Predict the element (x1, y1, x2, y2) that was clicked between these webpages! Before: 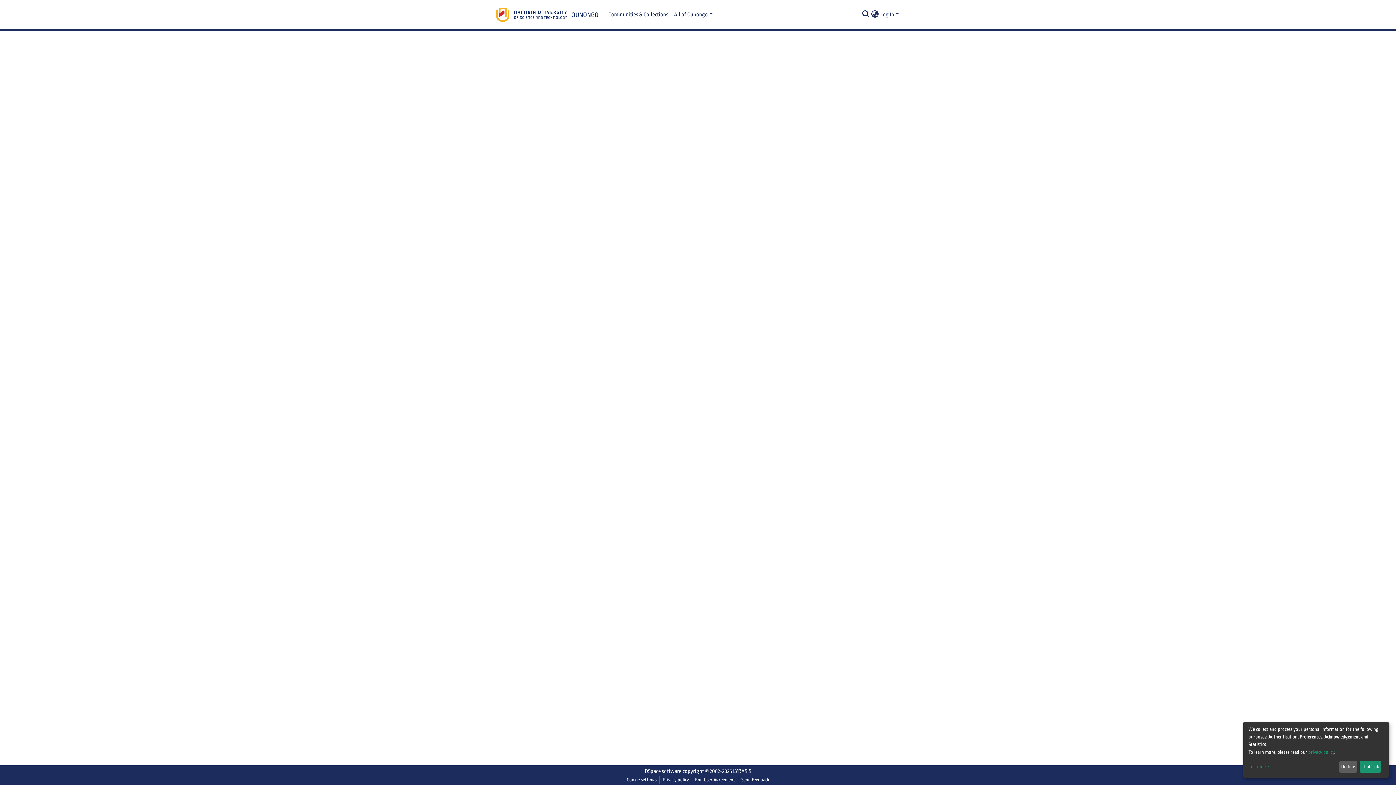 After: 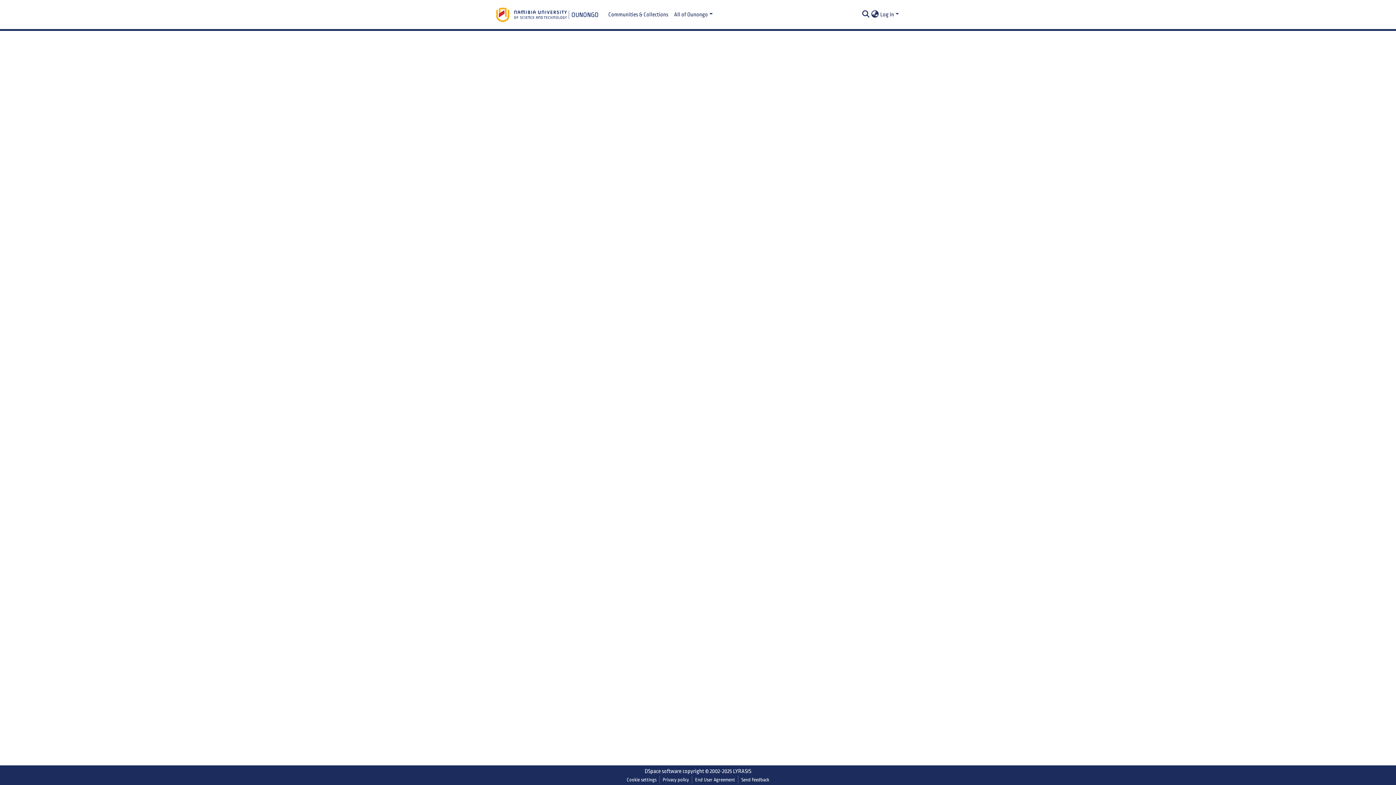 Action: label: Decline bbox: (1339, 761, 1357, 773)